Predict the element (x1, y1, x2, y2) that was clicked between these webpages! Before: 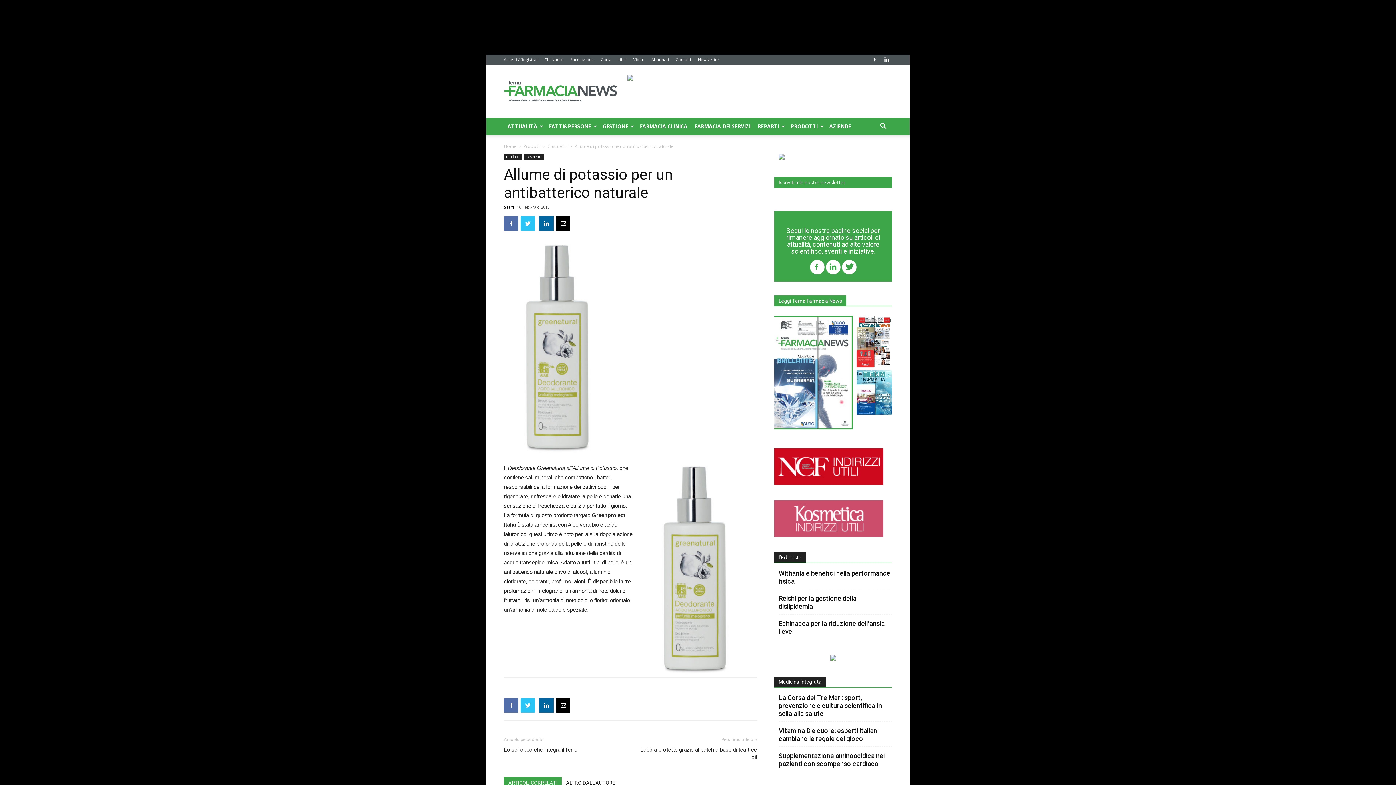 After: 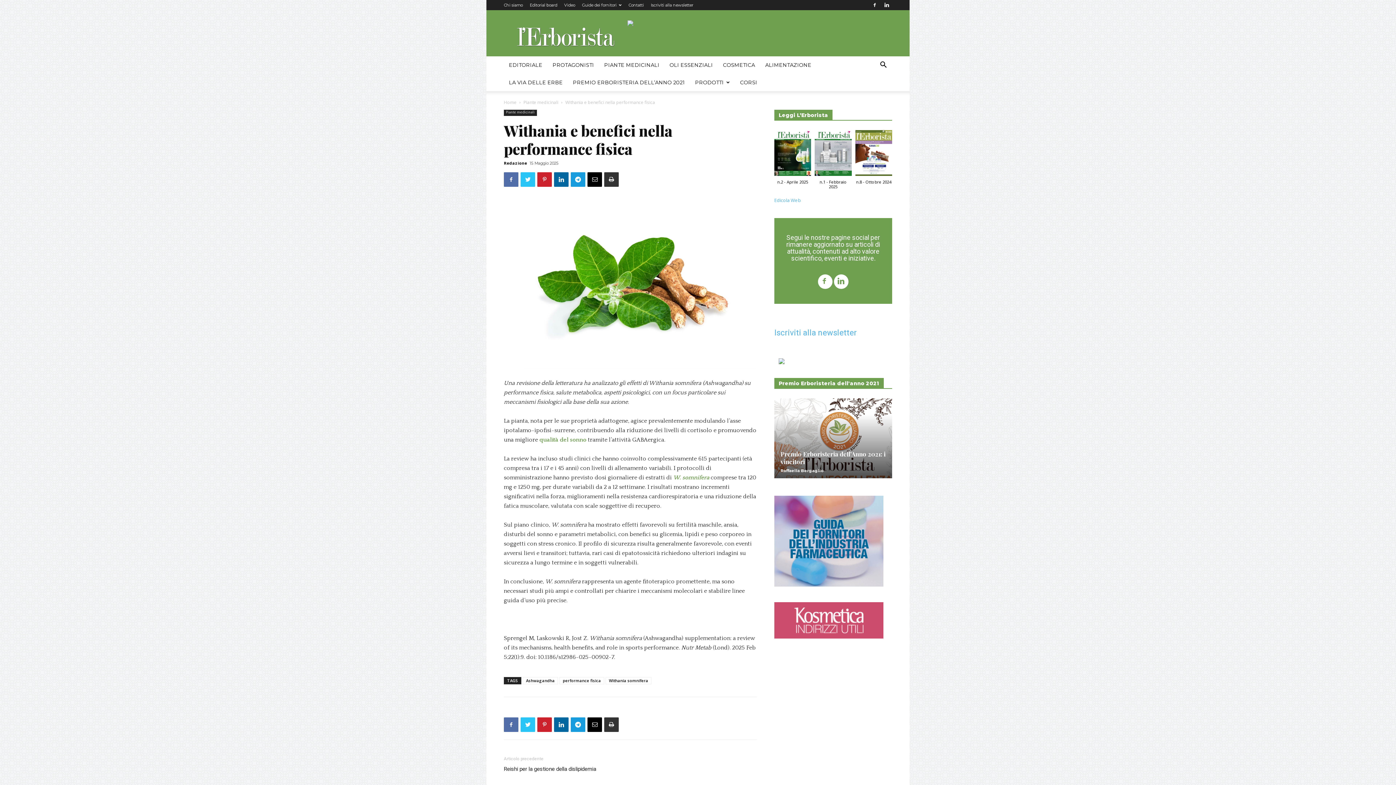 Action: label: Withania e benefici nella performance fisica bbox: (778, 569, 890, 588)